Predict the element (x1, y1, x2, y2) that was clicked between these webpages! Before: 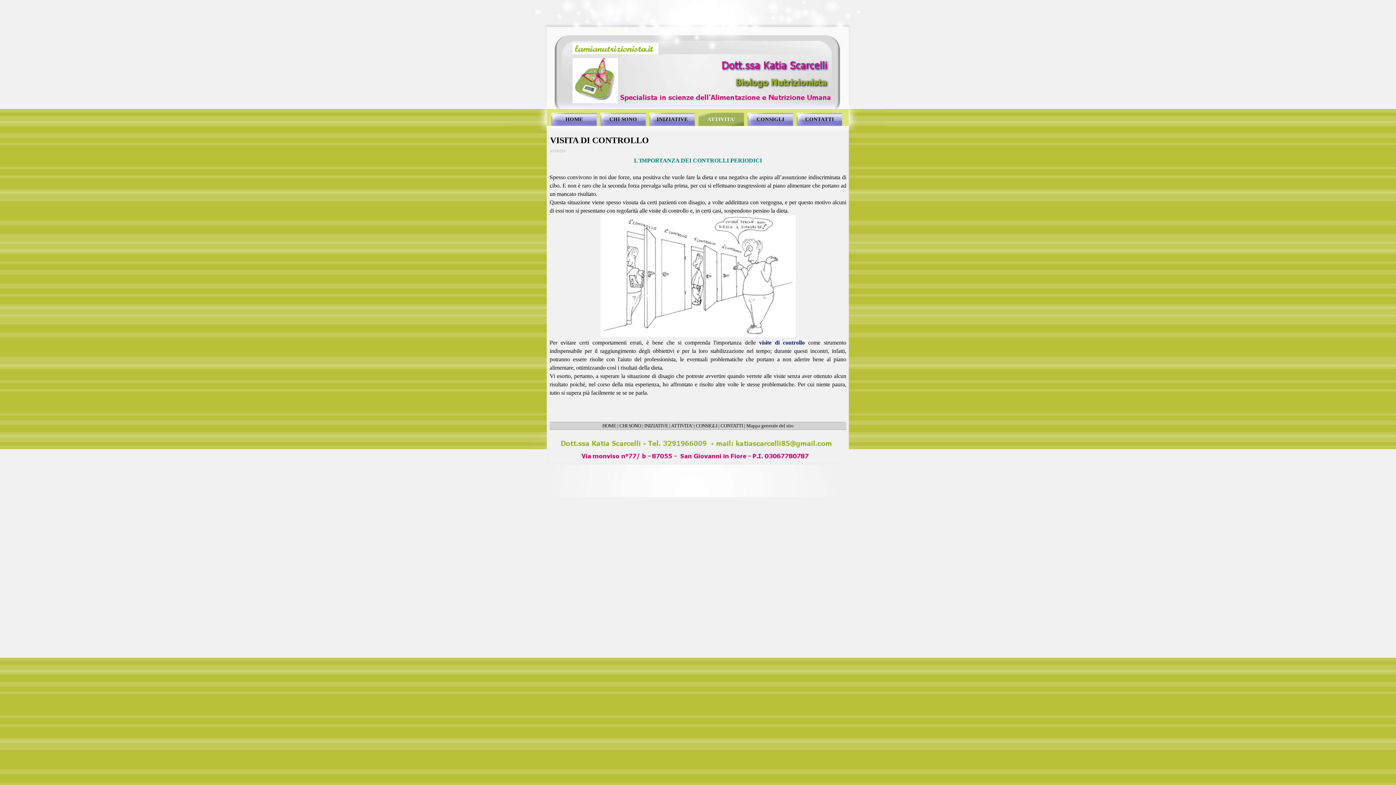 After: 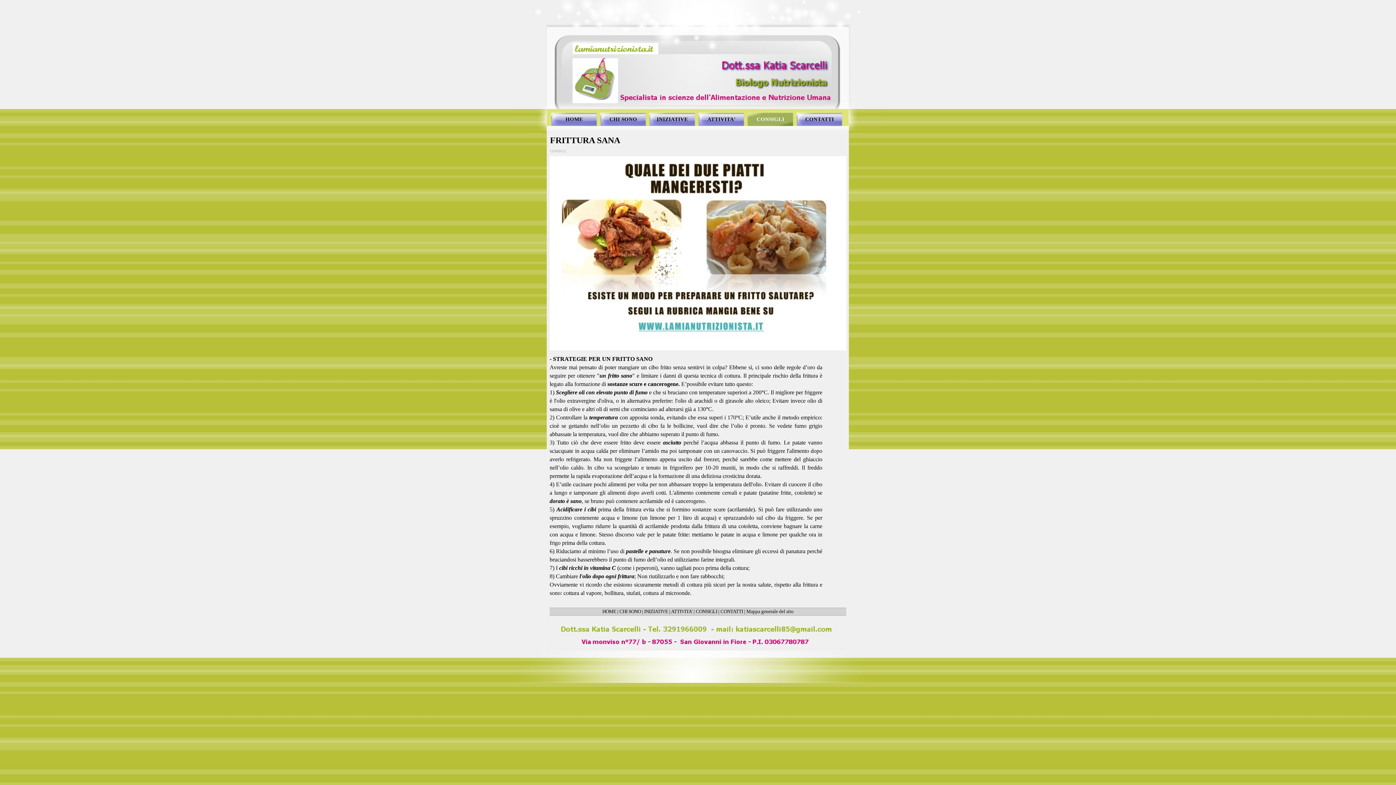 Action: label: CONSIGLI bbox: (696, 423, 717, 428)